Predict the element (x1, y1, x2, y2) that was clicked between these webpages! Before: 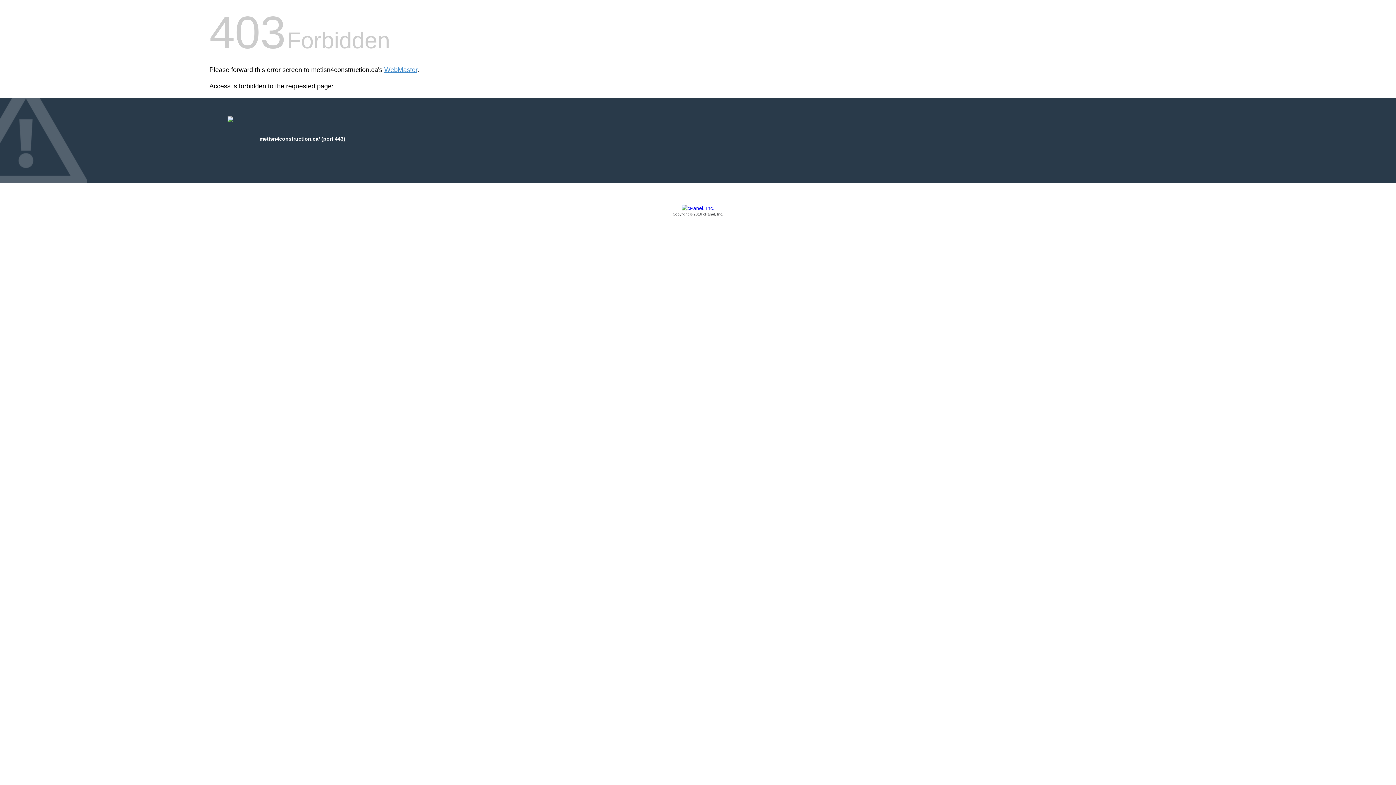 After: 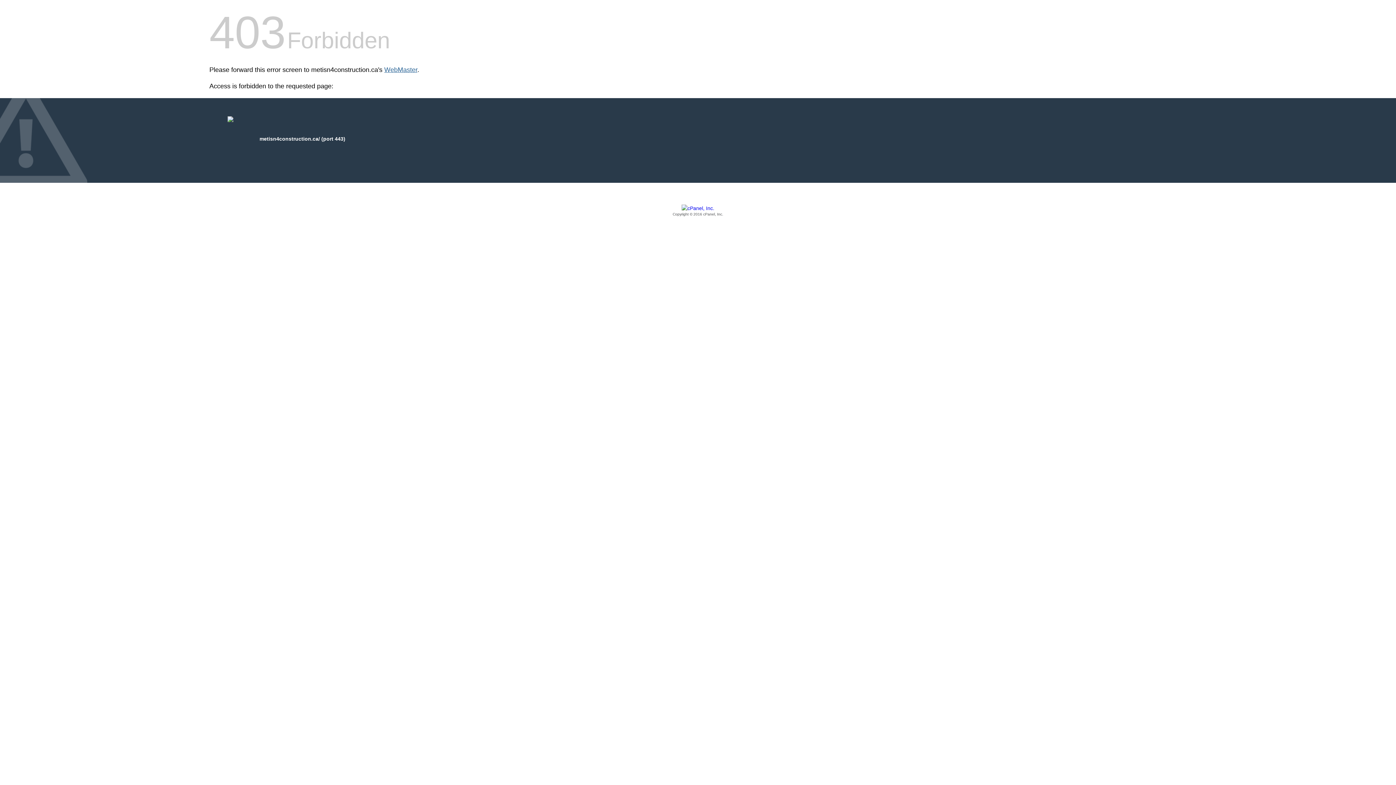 Action: label: WebMaster bbox: (384, 66, 417, 73)